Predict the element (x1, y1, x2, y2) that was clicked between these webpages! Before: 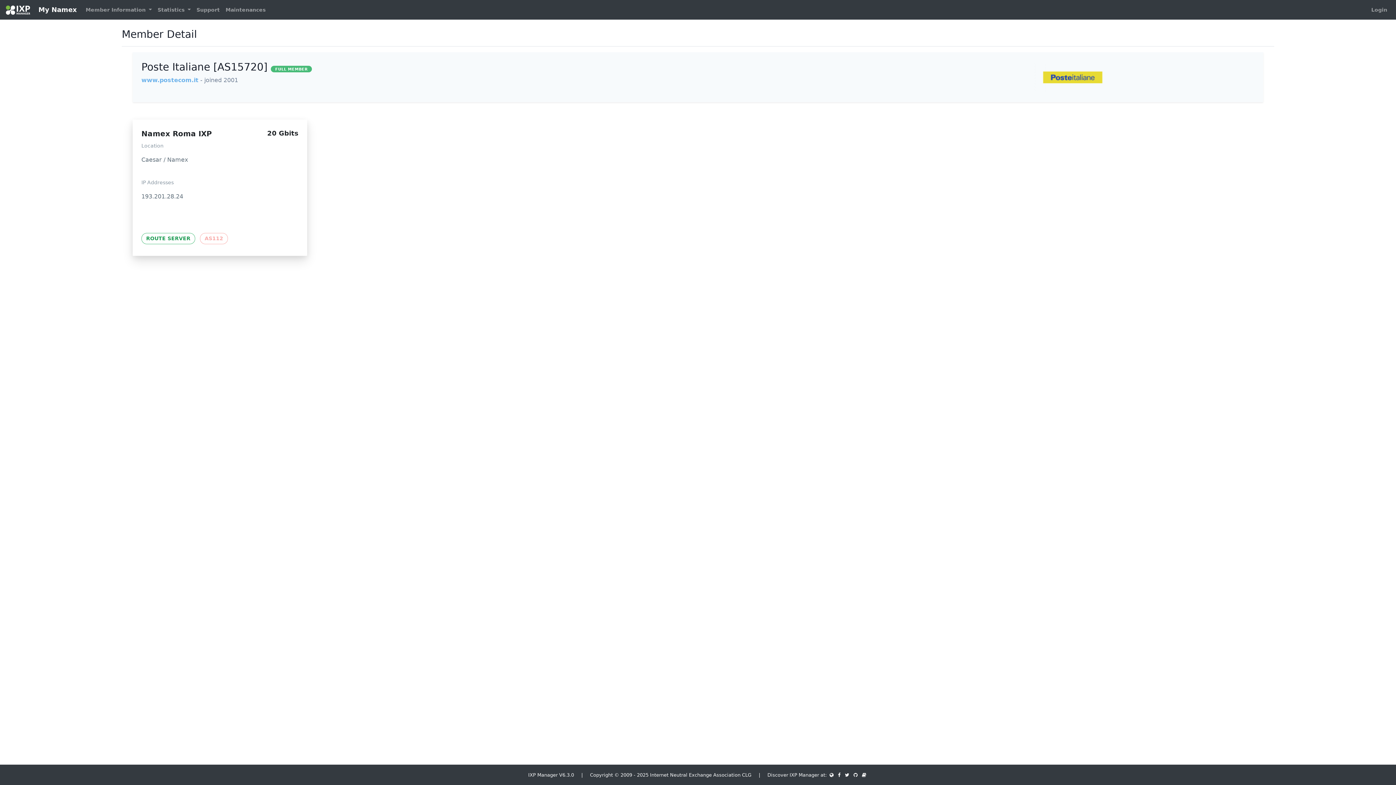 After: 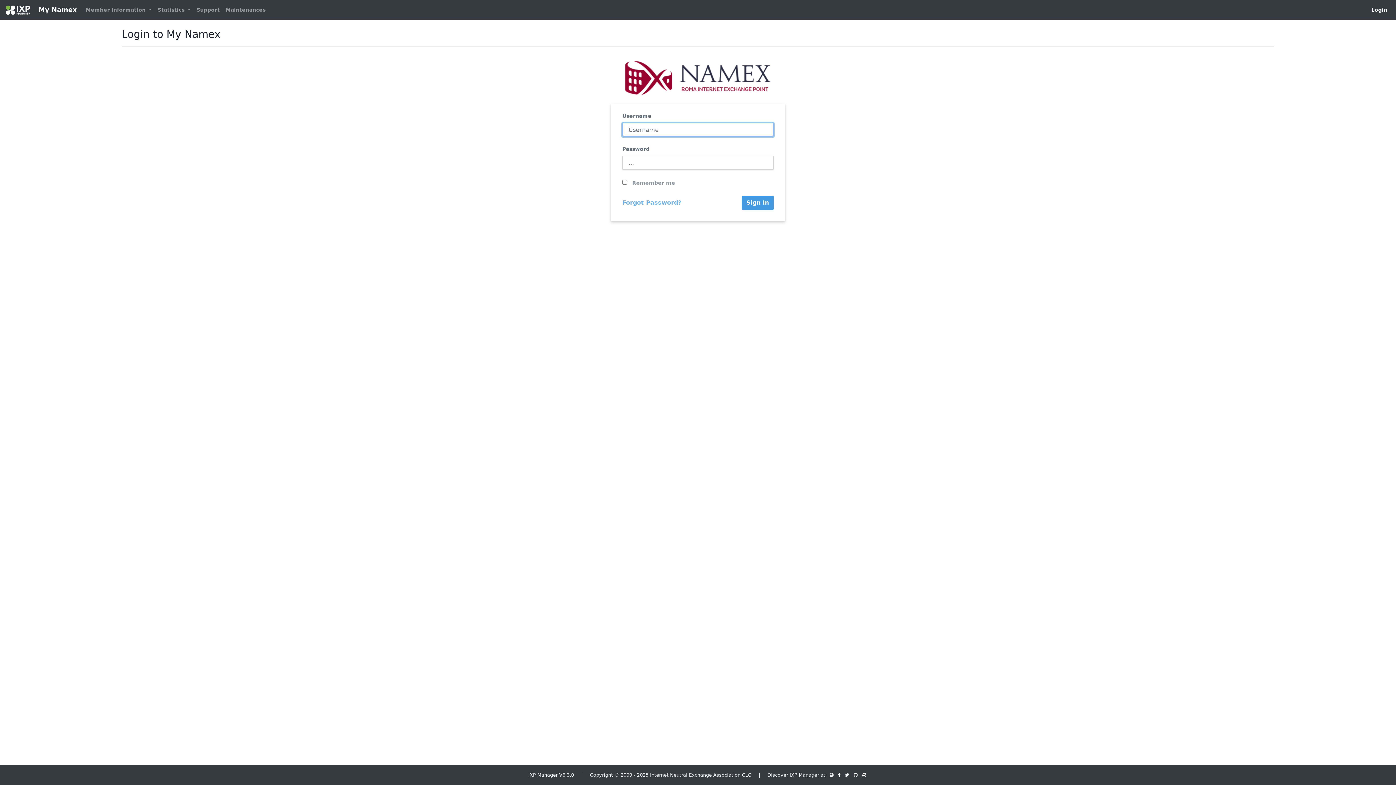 Action: bbox: (1368, 3, 1390, 16) label: Login